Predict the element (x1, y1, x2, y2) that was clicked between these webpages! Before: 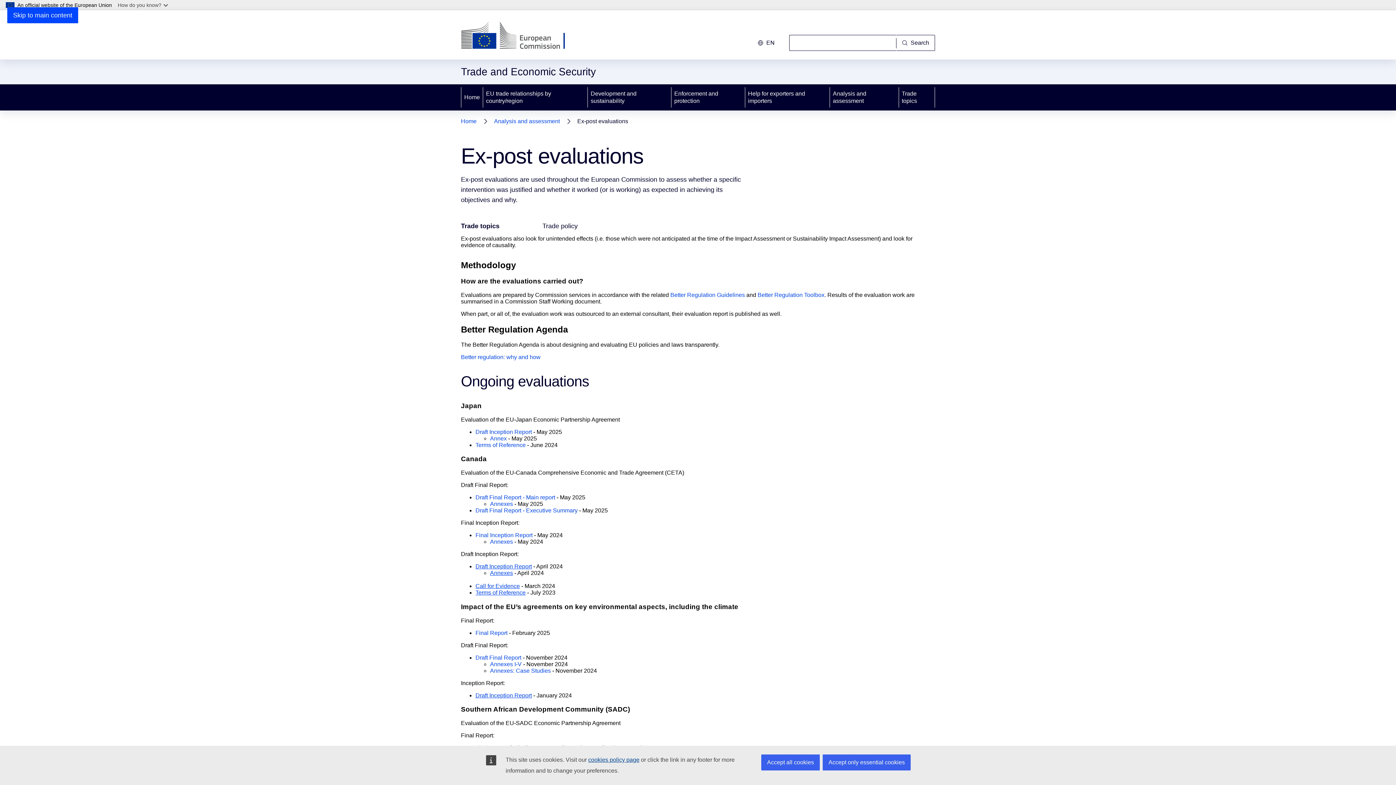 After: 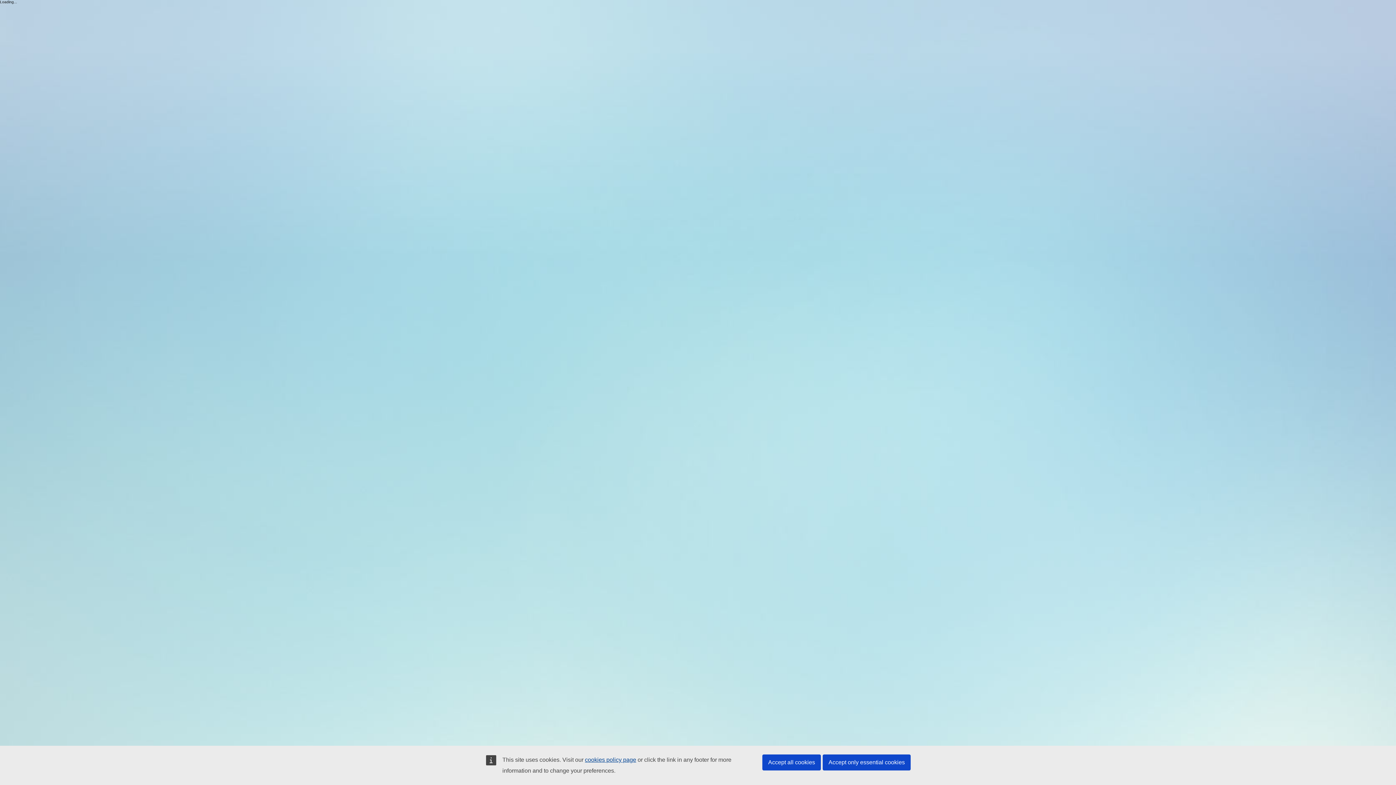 Action: bbox: (475, 494, 555, 500) label: Draft Final Report - Main report